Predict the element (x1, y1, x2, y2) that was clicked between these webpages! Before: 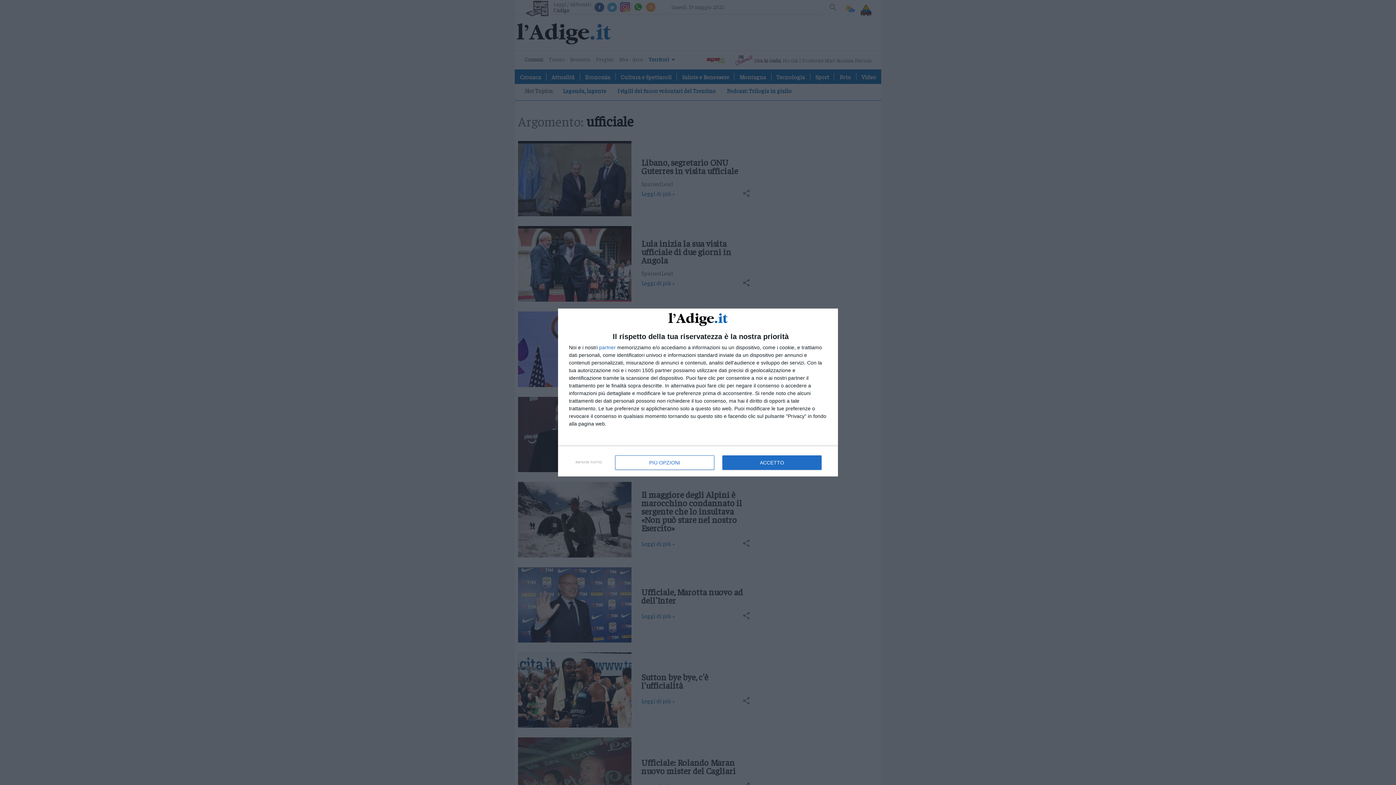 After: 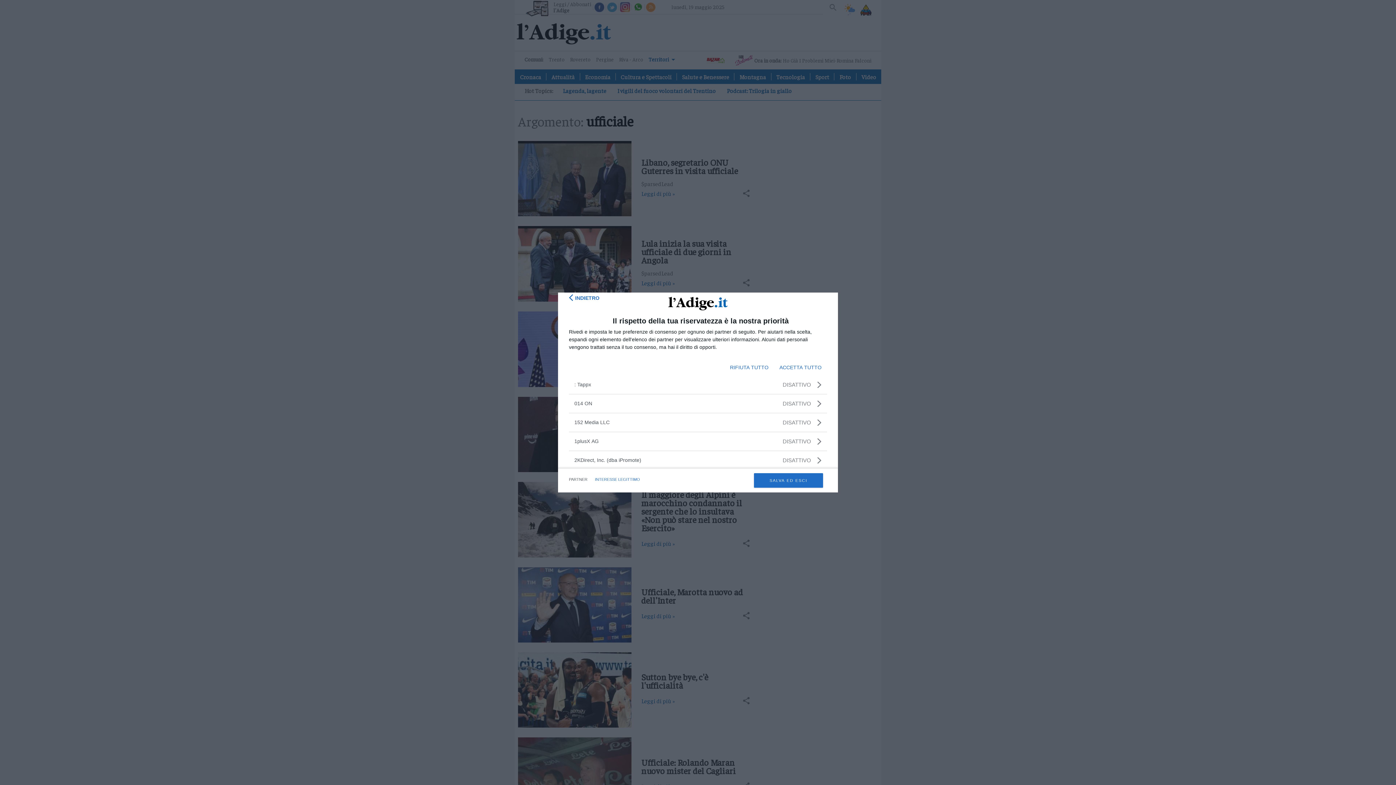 Action: label: partner bbox: (599, 345, 616, 350)